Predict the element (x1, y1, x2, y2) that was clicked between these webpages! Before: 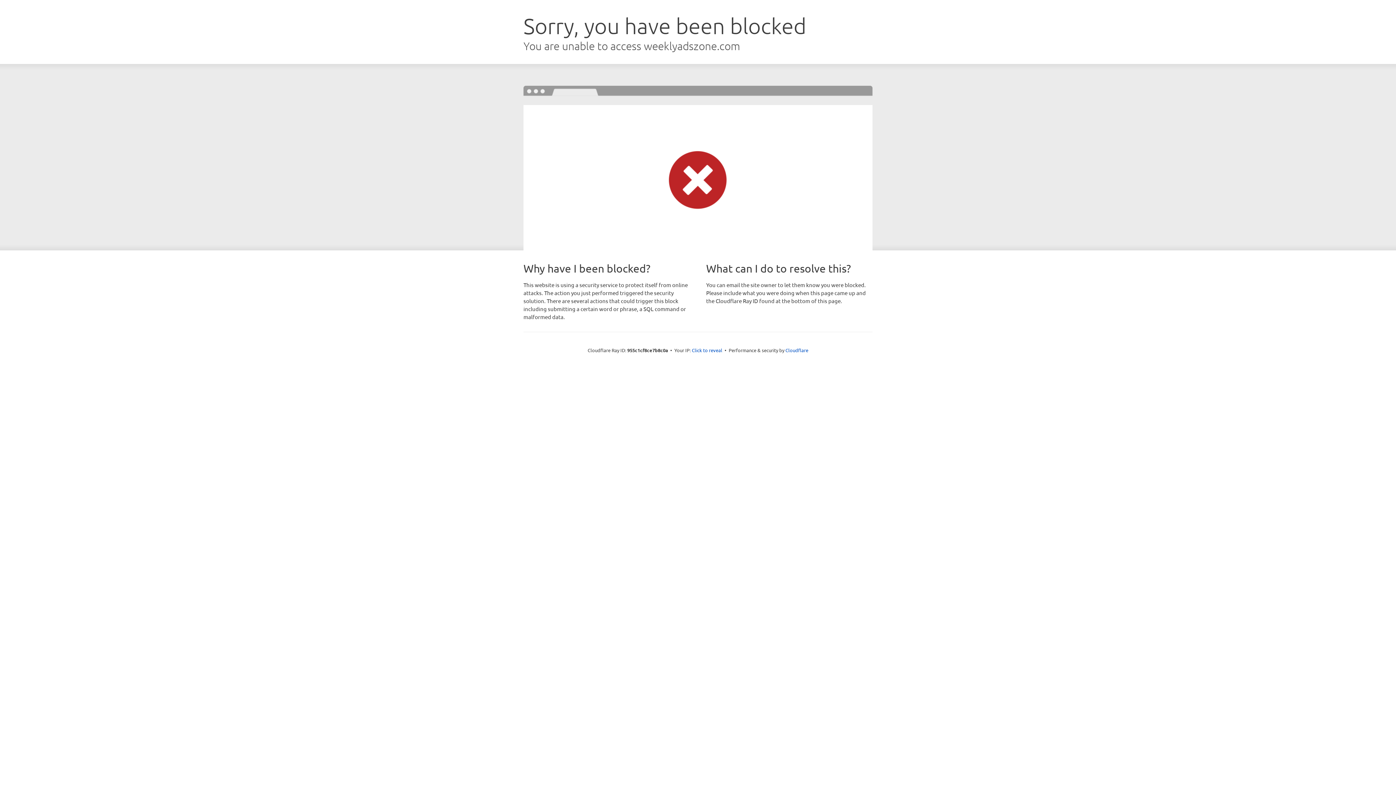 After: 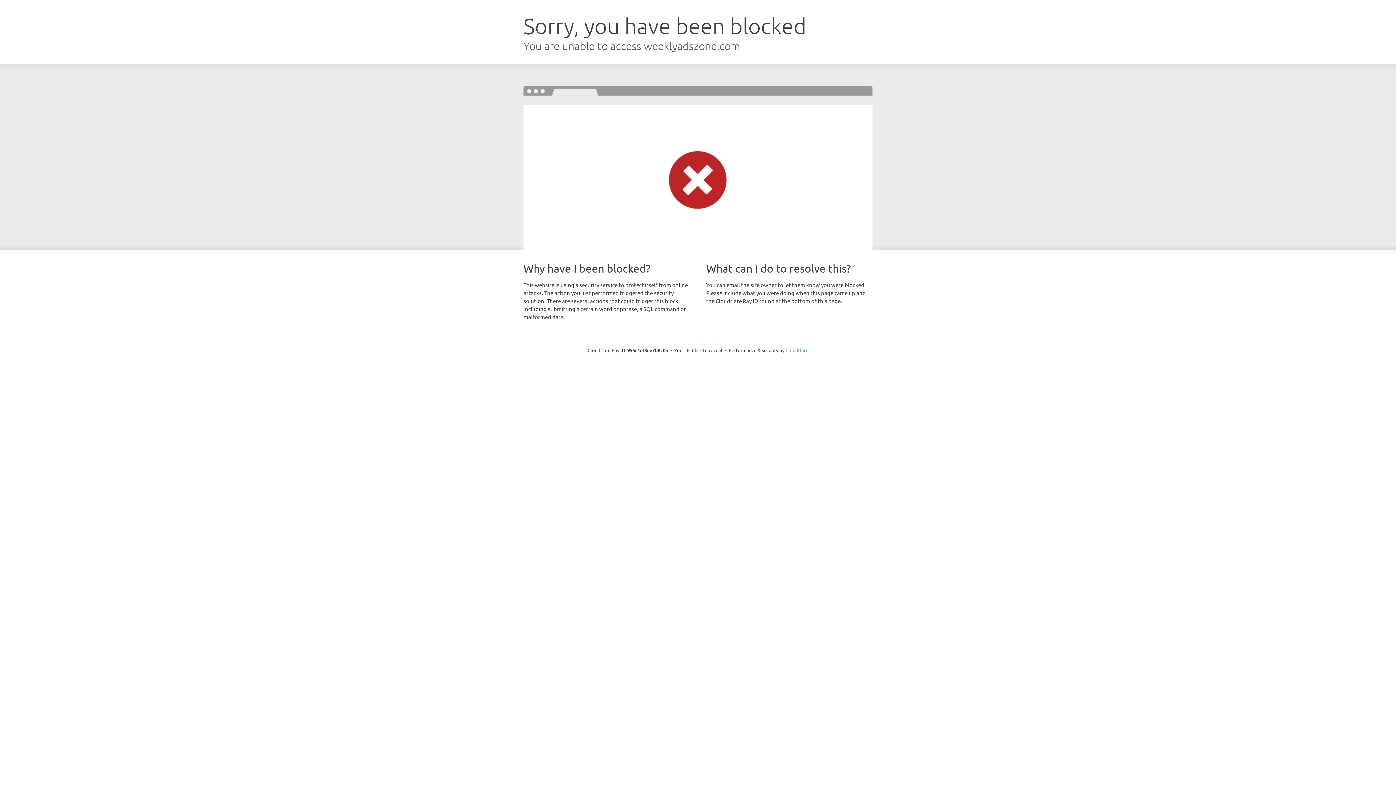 Action: bbox: (785, 347, 808, 353) label: Cloudflare